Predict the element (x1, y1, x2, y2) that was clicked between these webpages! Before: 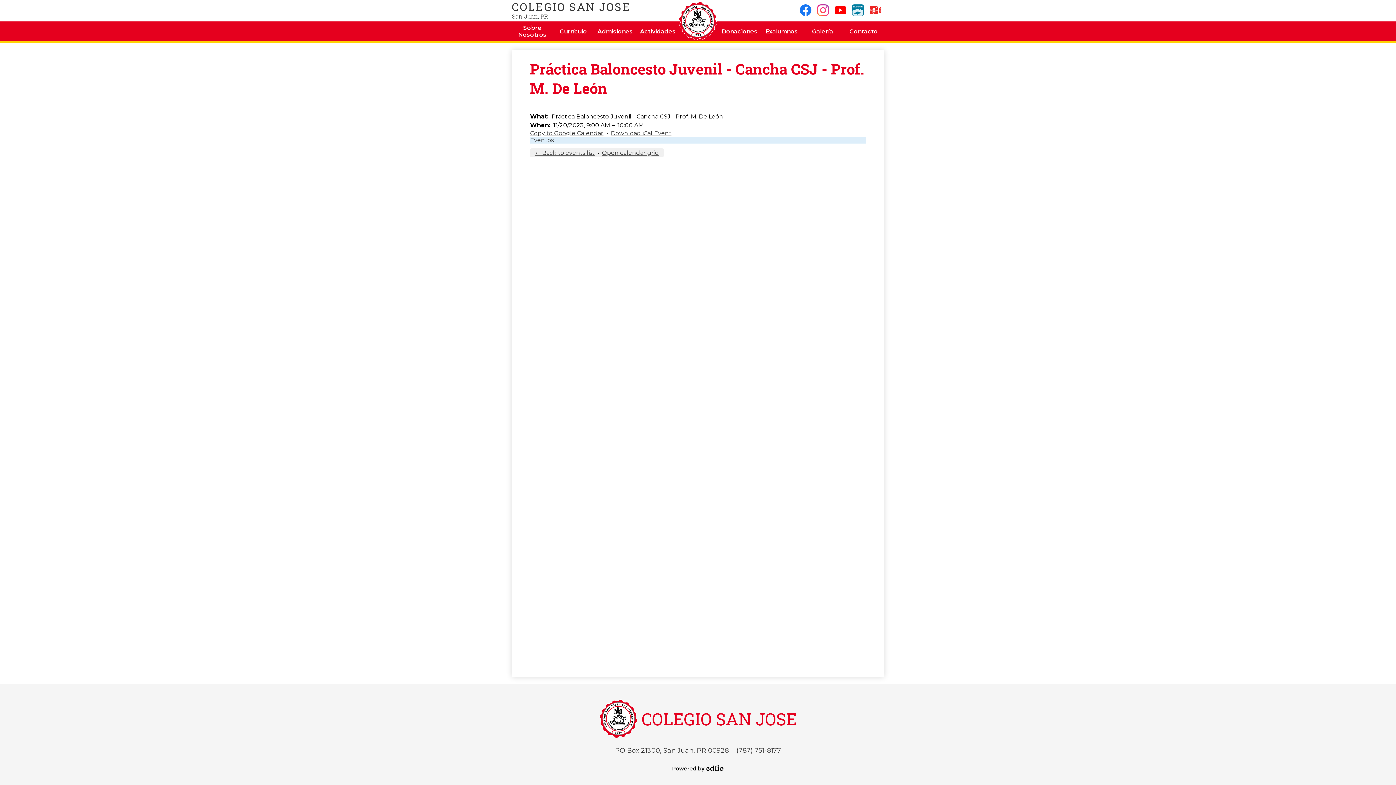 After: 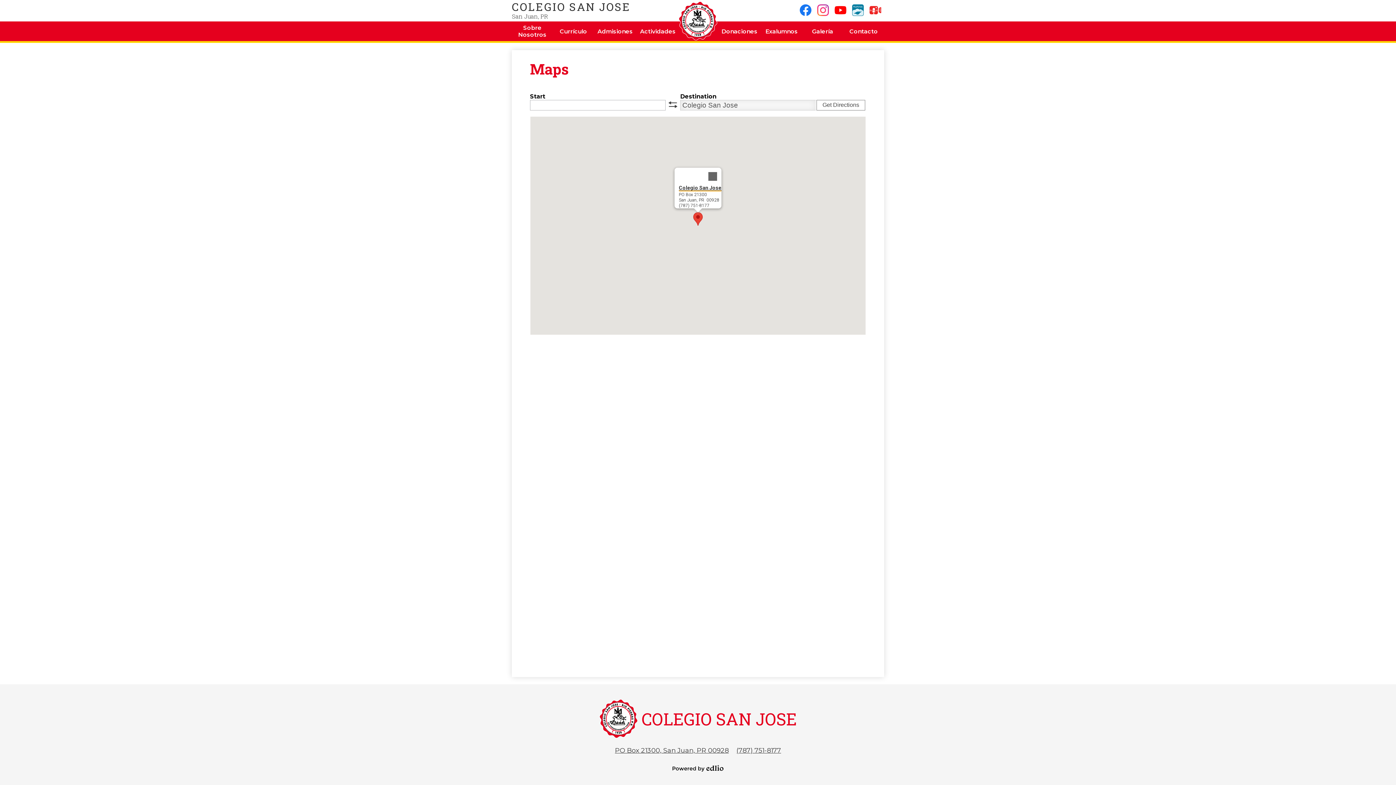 Action: bbox: (615, 746, 728, 754) label: PO Box 21300, San Juan, PR 00928